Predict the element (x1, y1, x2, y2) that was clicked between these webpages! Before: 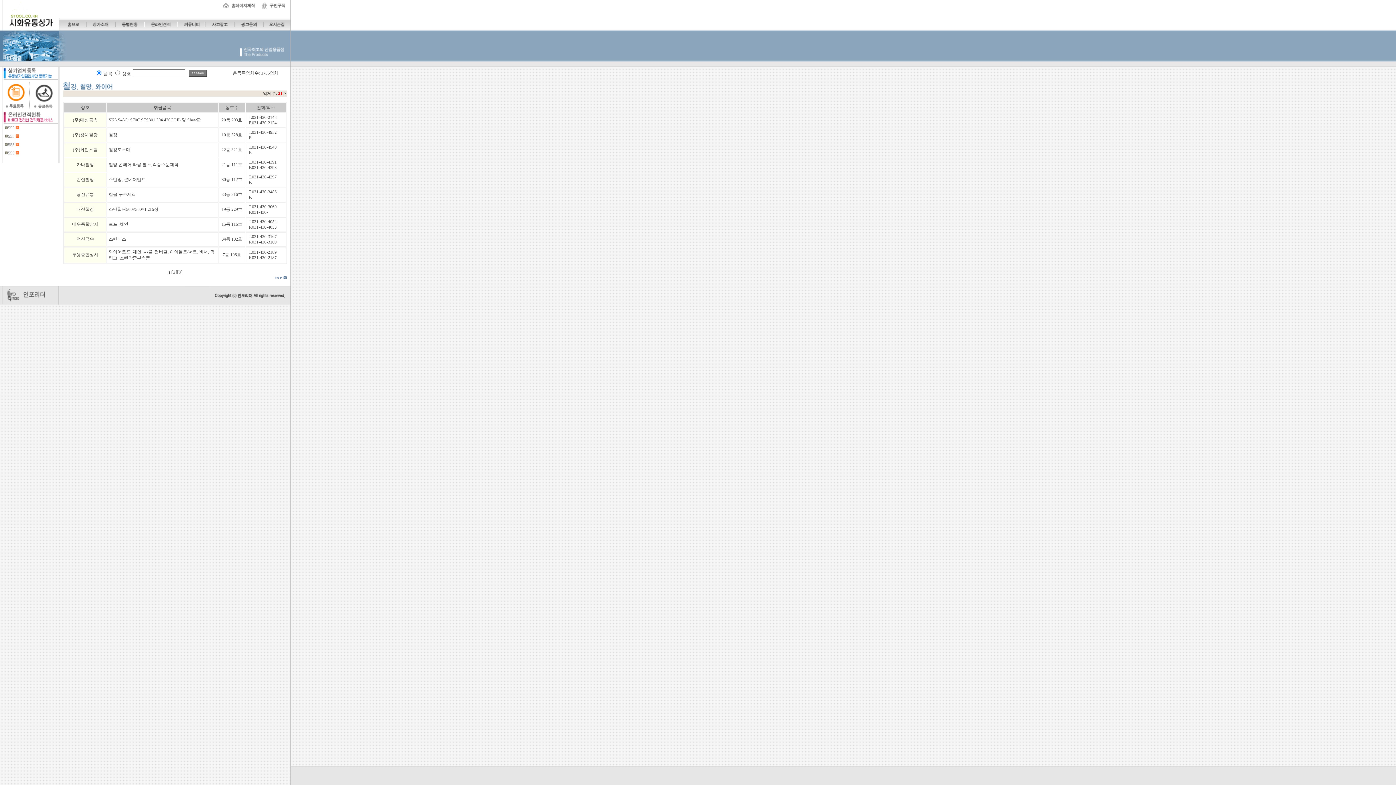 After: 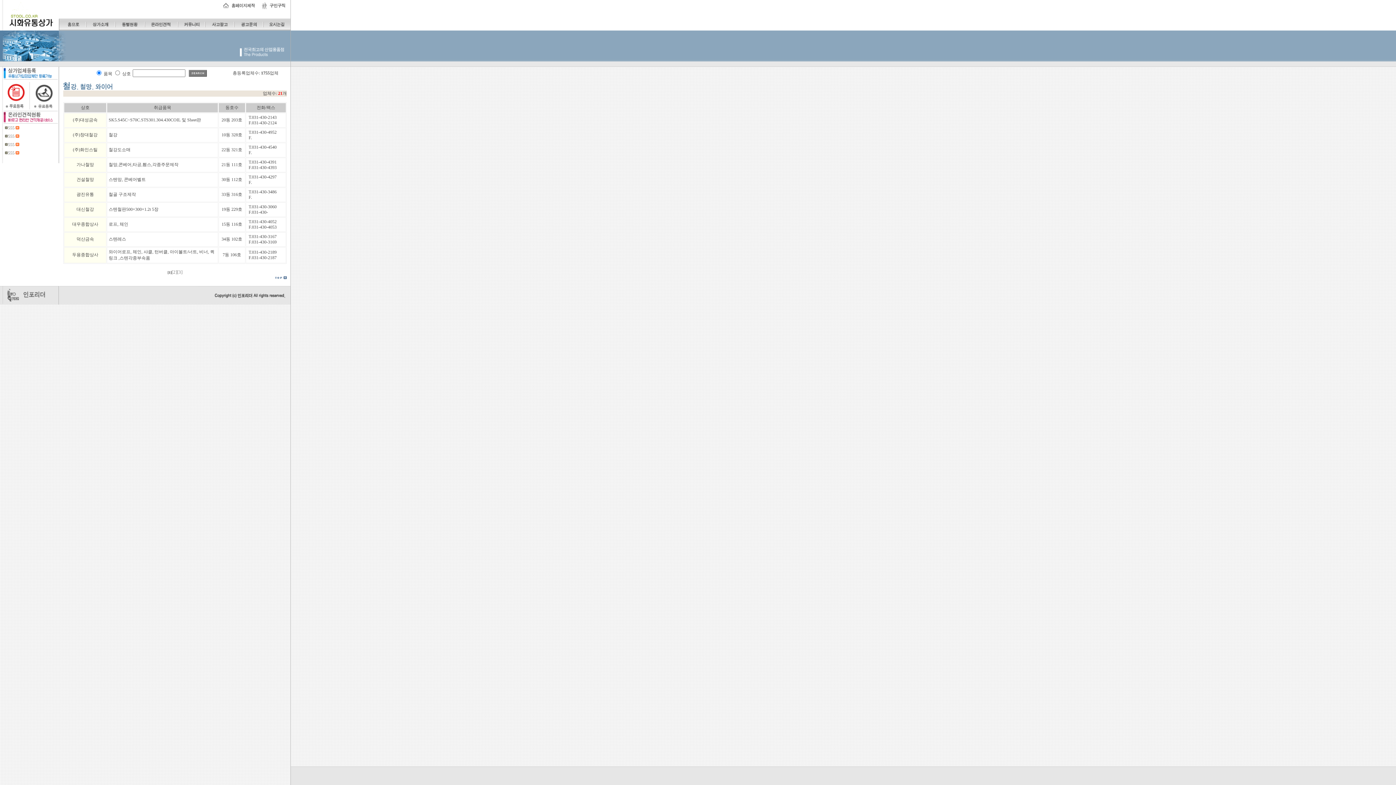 Action: bbox: (221, 6, 258, 11)